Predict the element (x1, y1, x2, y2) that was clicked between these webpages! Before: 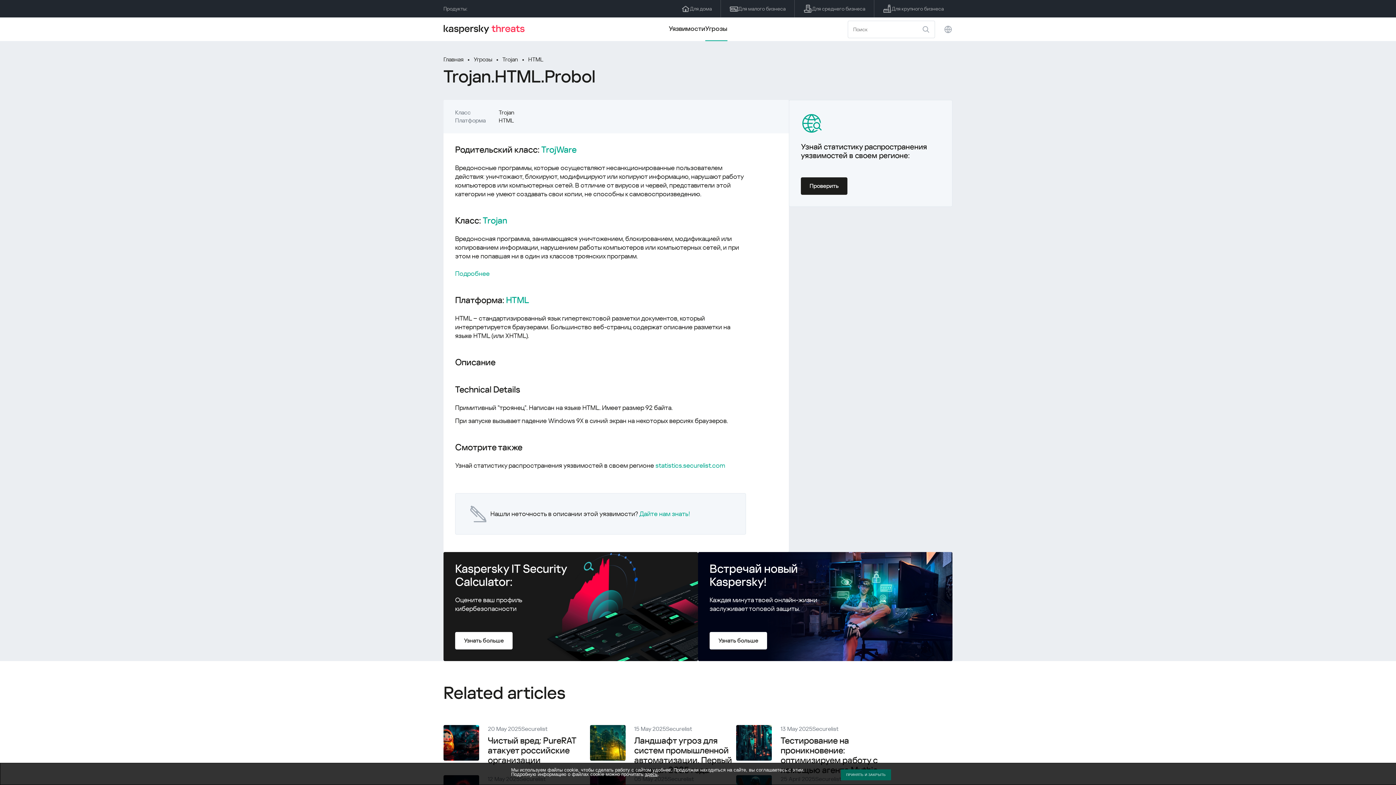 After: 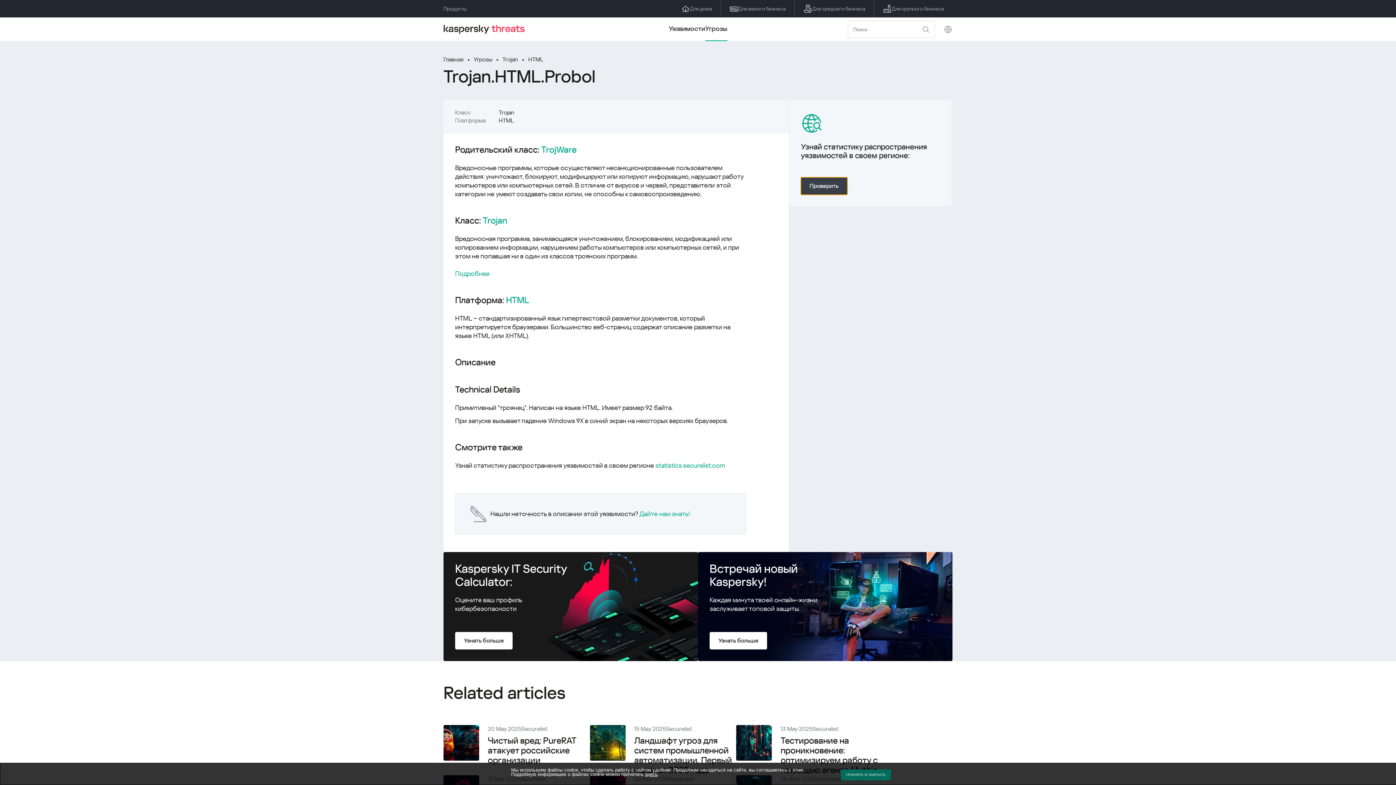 Action: label: Проверить bbox: (801, 177, 847, 194)